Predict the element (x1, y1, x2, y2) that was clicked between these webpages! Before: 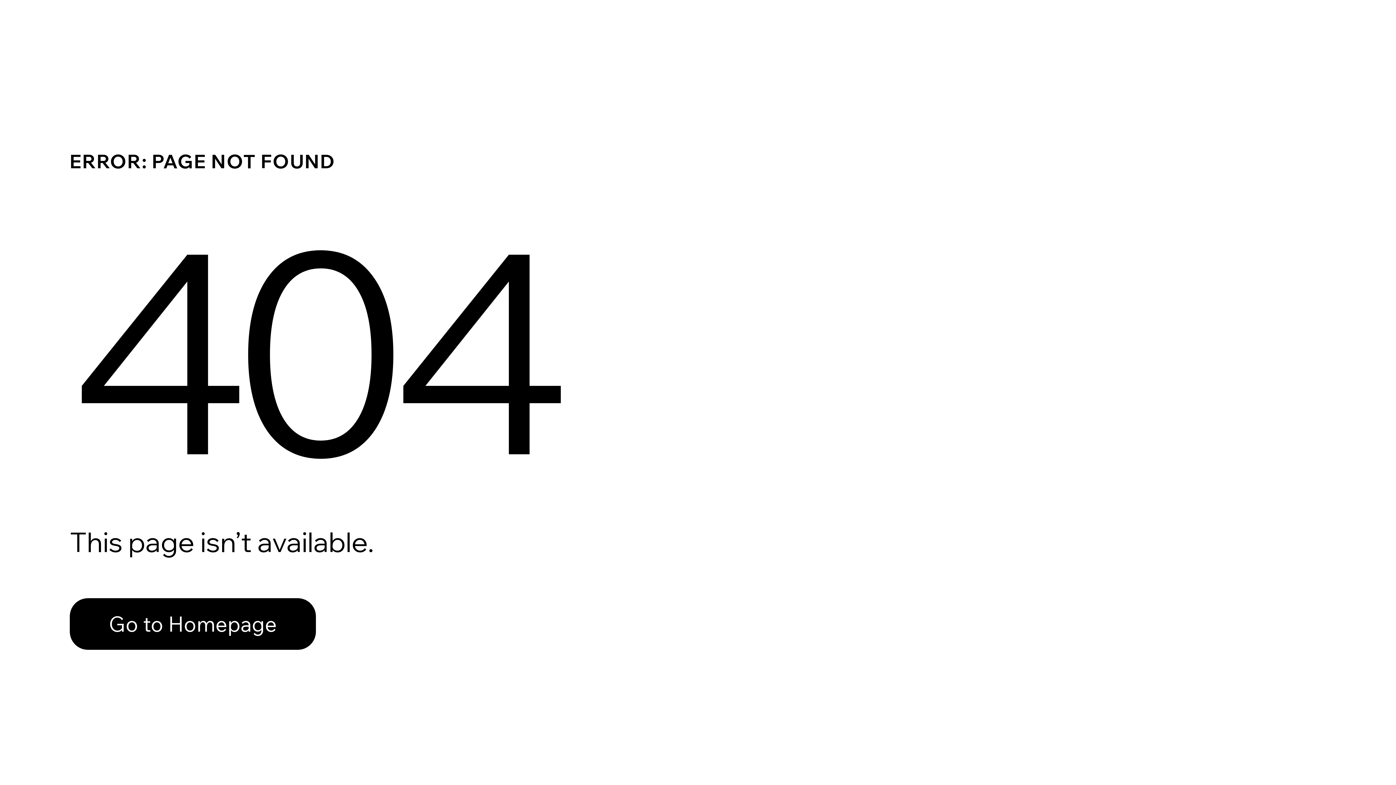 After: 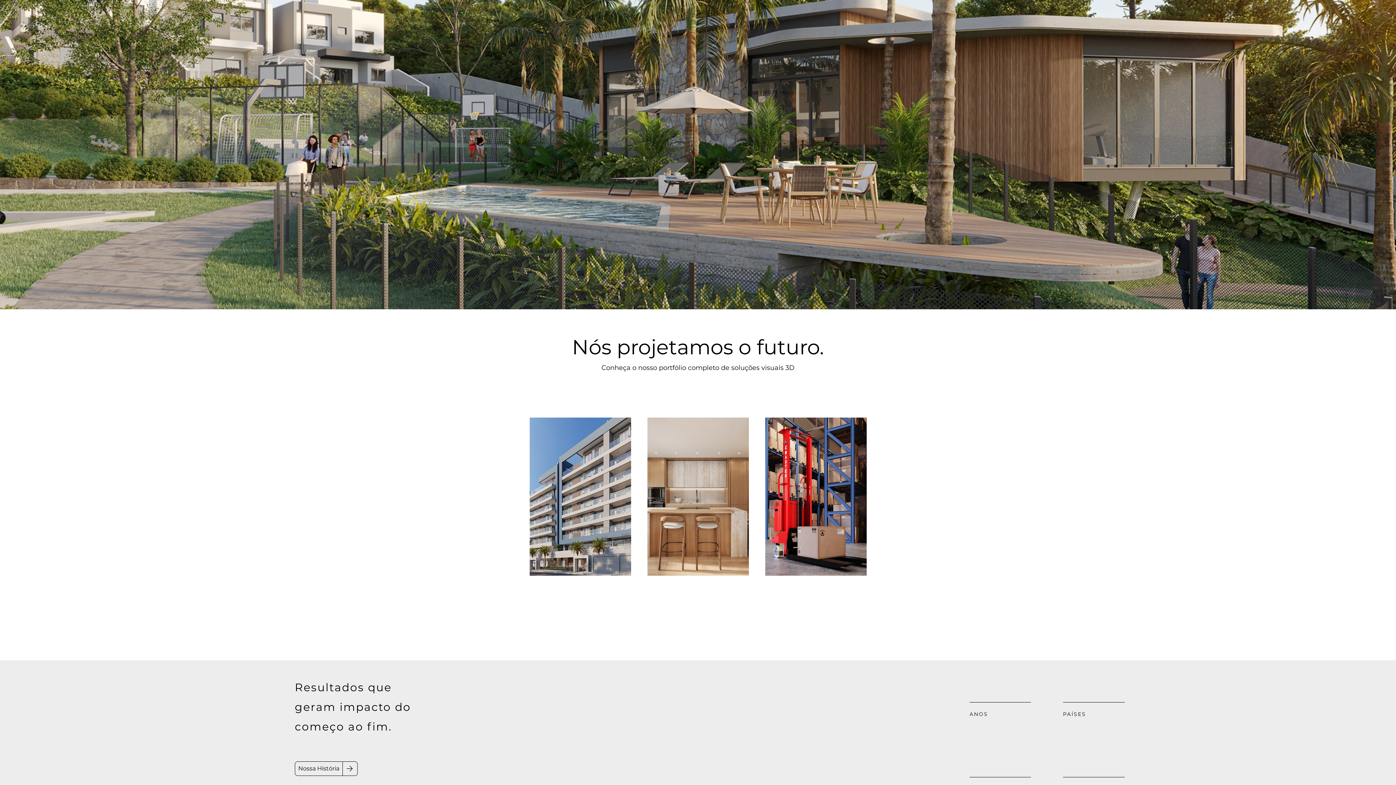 Action: label: Go to Homepage bbox: (69, 582, 768, 659)